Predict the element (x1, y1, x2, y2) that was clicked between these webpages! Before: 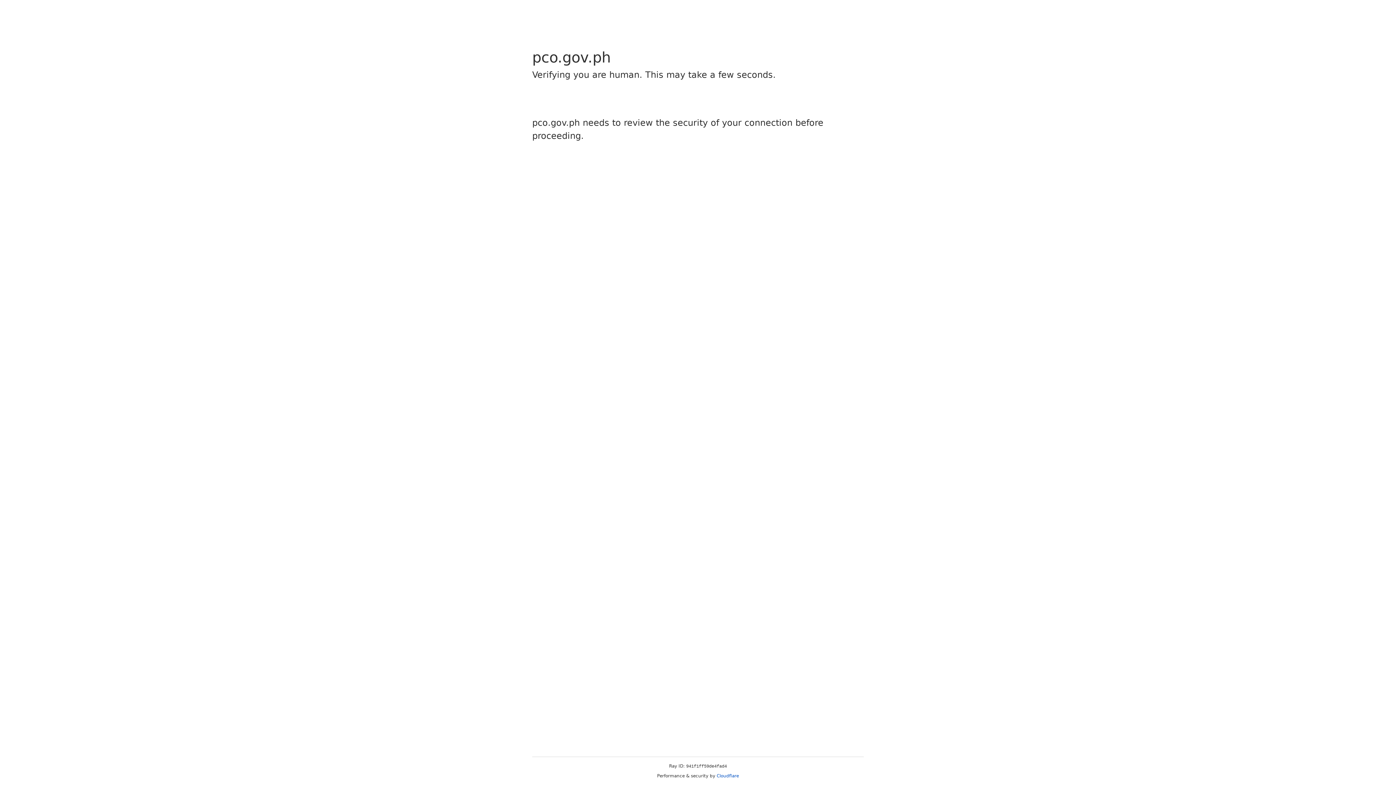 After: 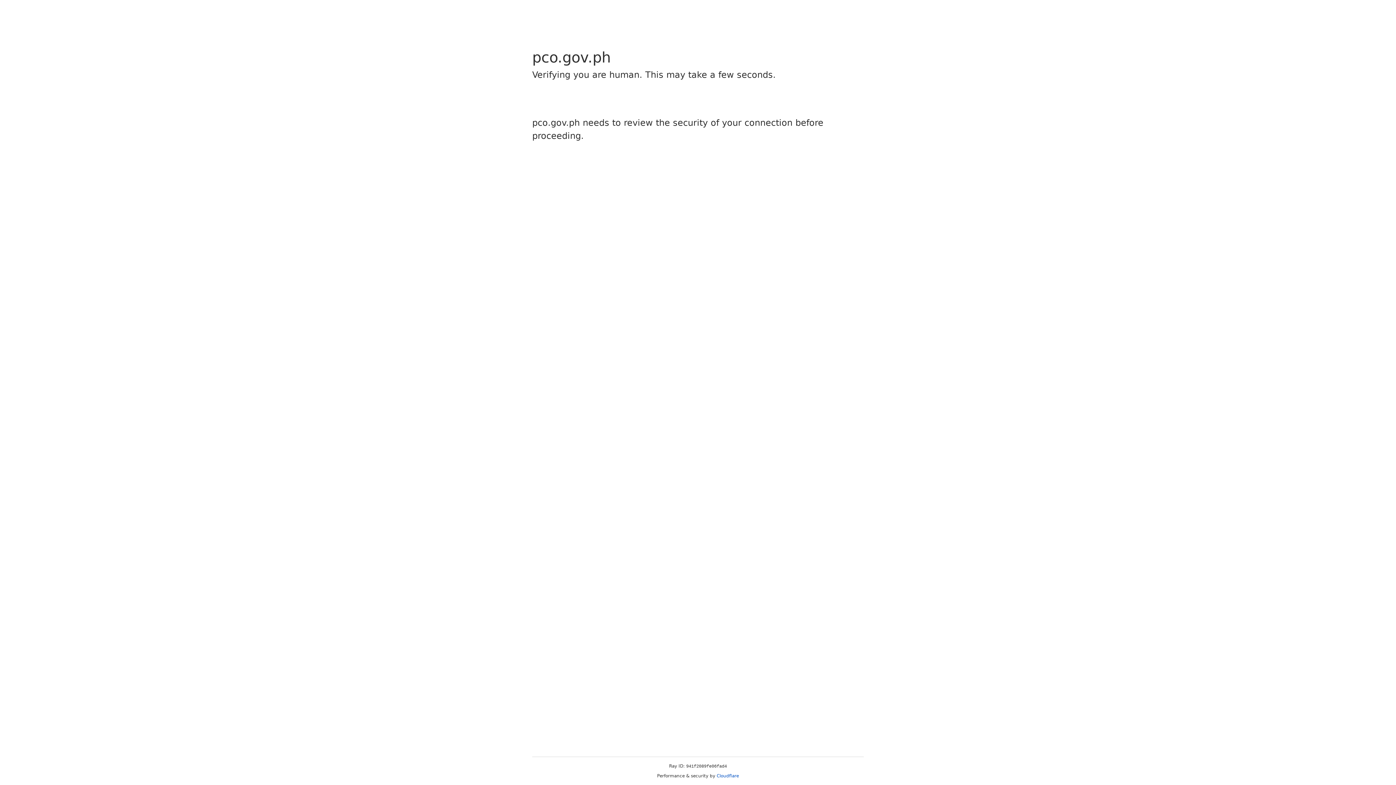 Action: bbox: (716, 773, 739, 778) label: Cloudflare